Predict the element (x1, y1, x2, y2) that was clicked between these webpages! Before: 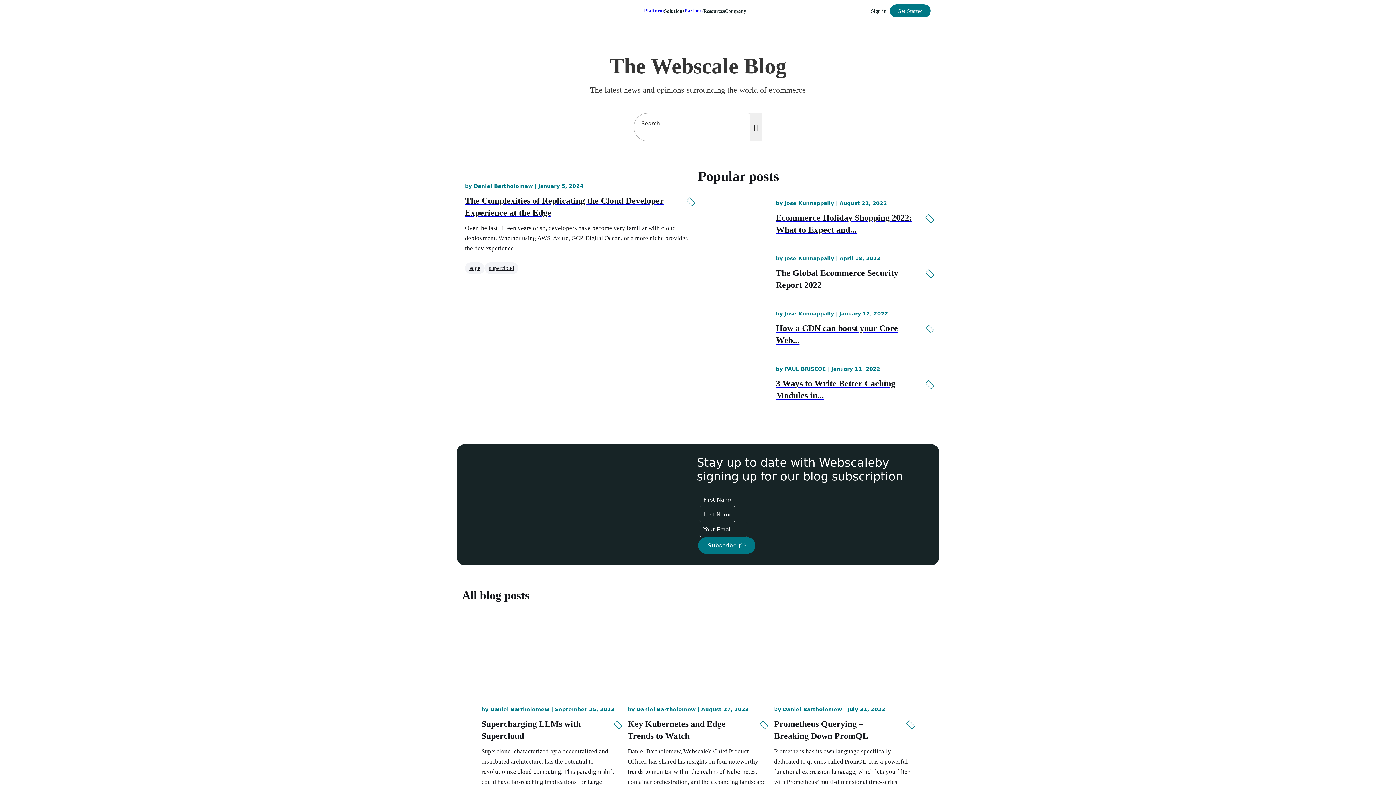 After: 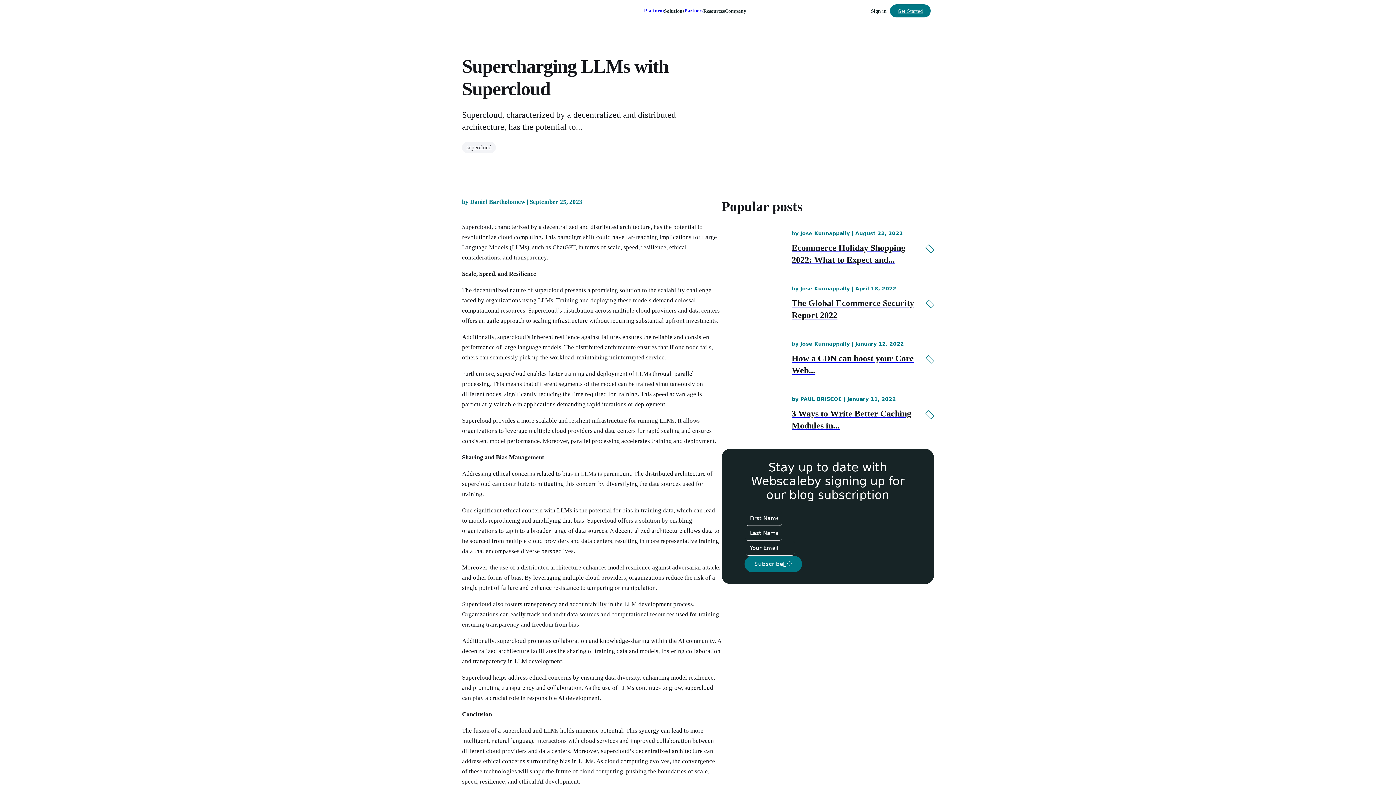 Action: bbox: (481, 718, 622, 746) label: Supercharging LLMs with Supercloud